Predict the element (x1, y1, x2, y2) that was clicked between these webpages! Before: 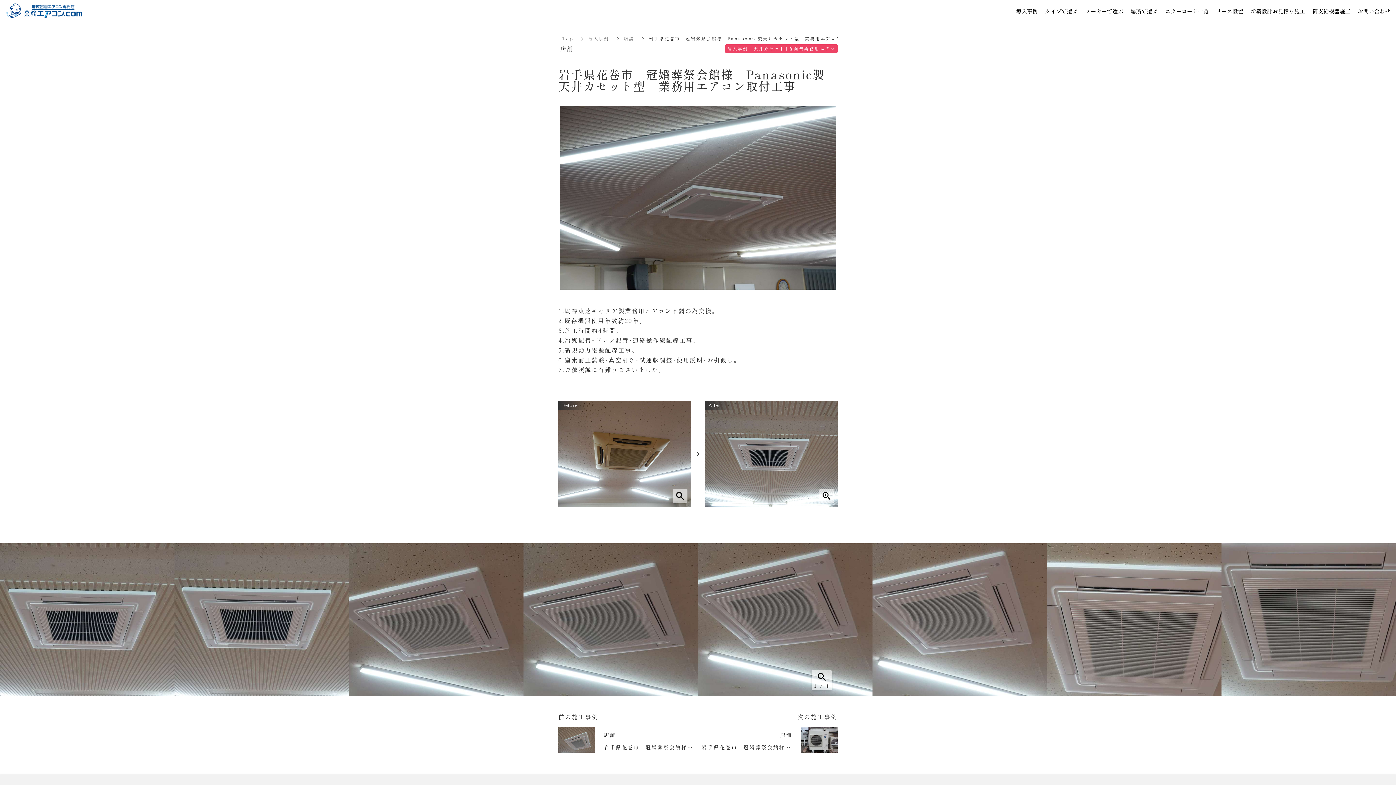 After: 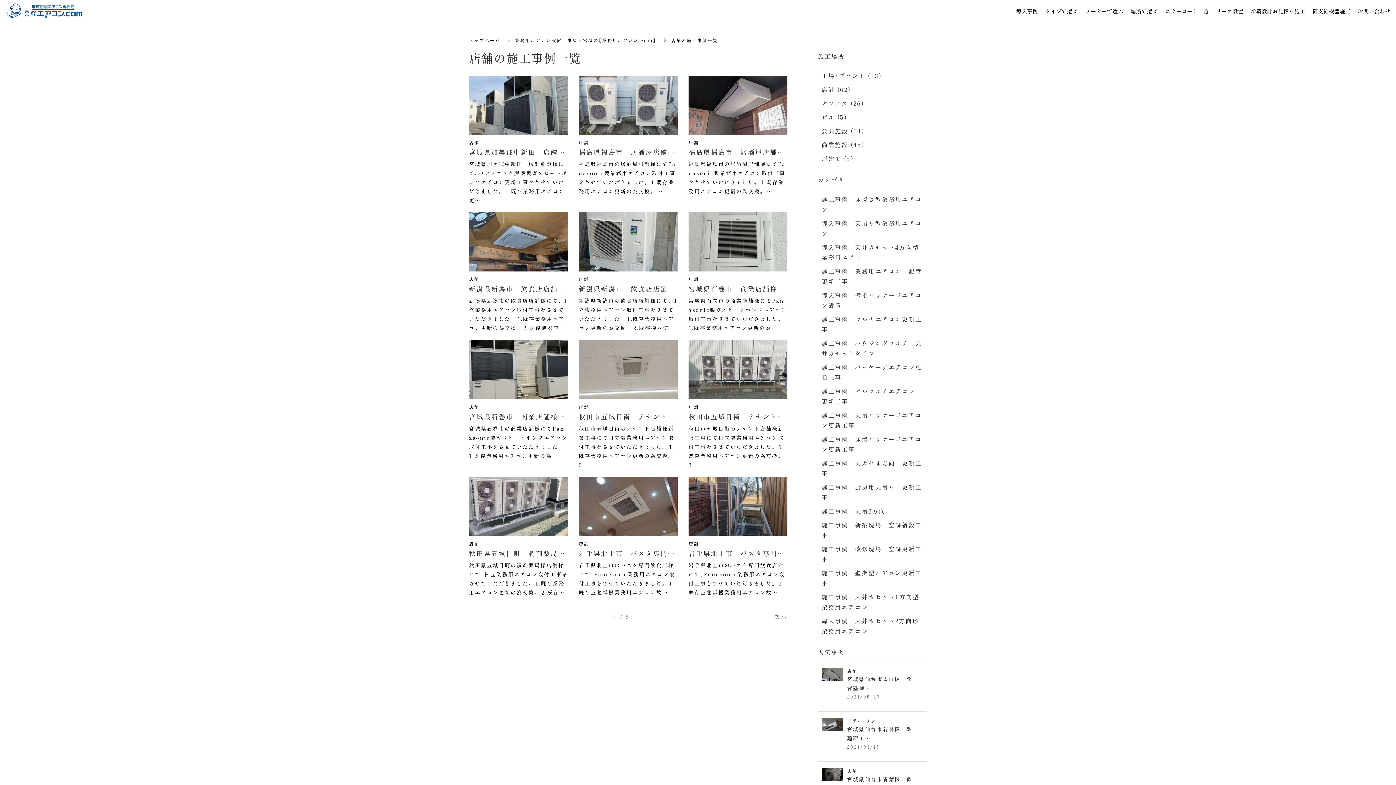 Action: bbox: (623, 35, 634, 41) label: 店舗